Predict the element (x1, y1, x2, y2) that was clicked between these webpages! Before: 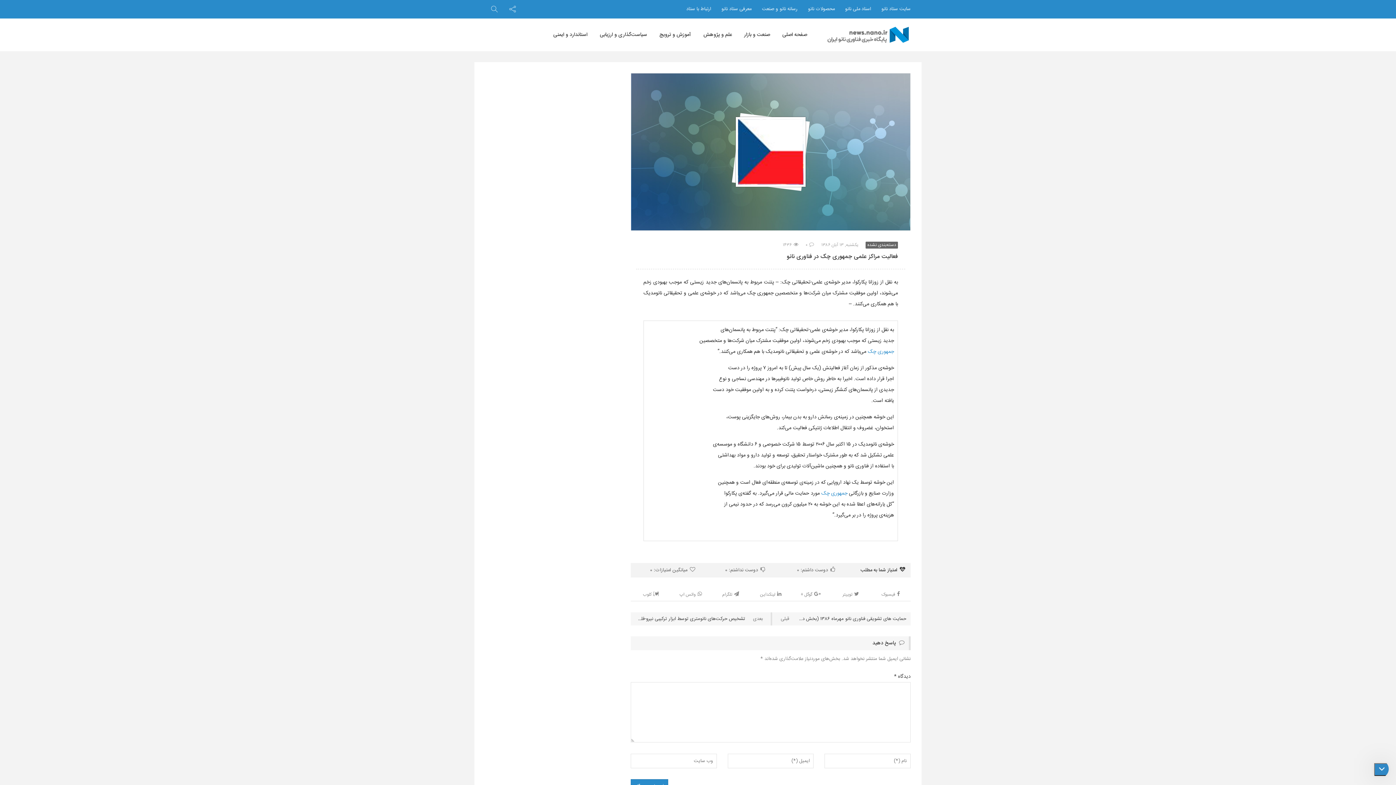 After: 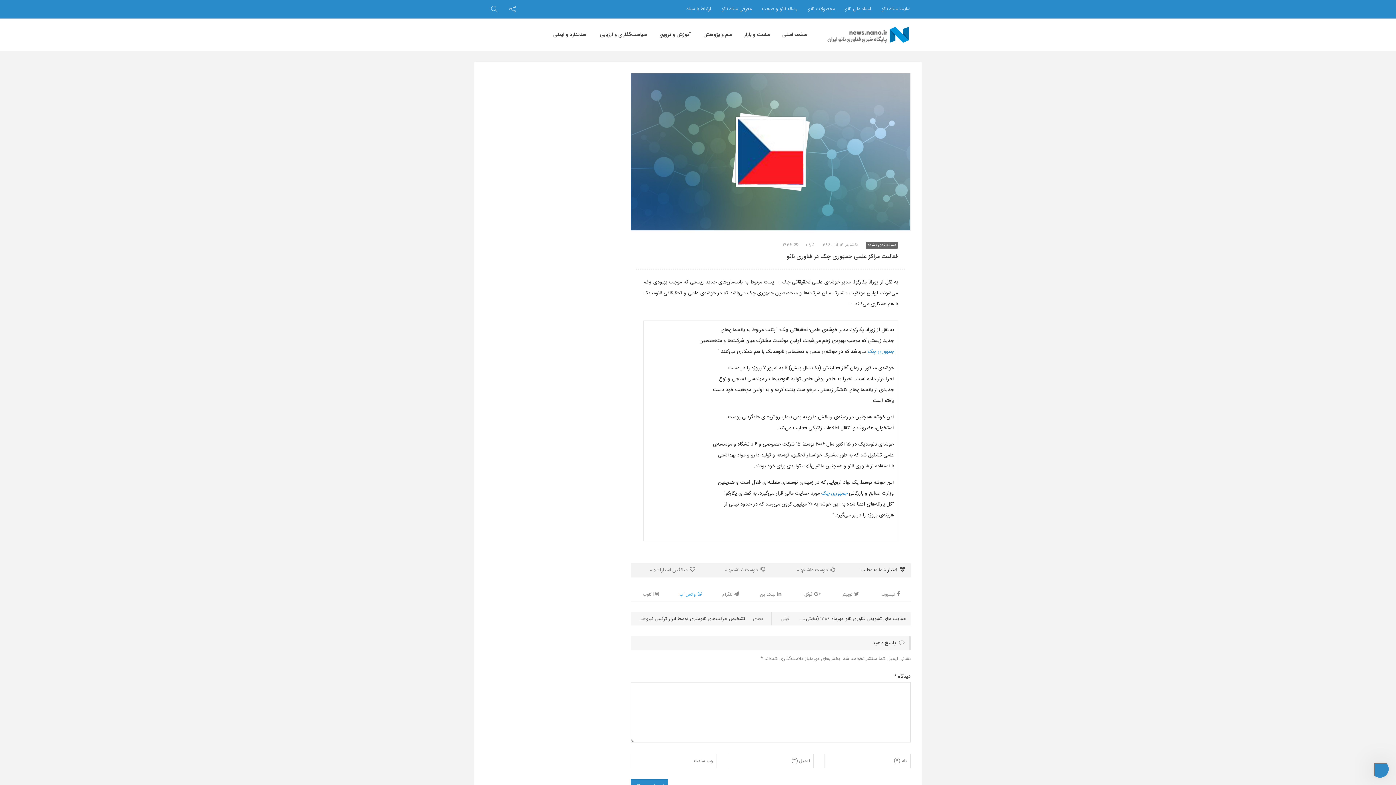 Action: bbox: (670, 588, 710, 601) label: واتس اپ